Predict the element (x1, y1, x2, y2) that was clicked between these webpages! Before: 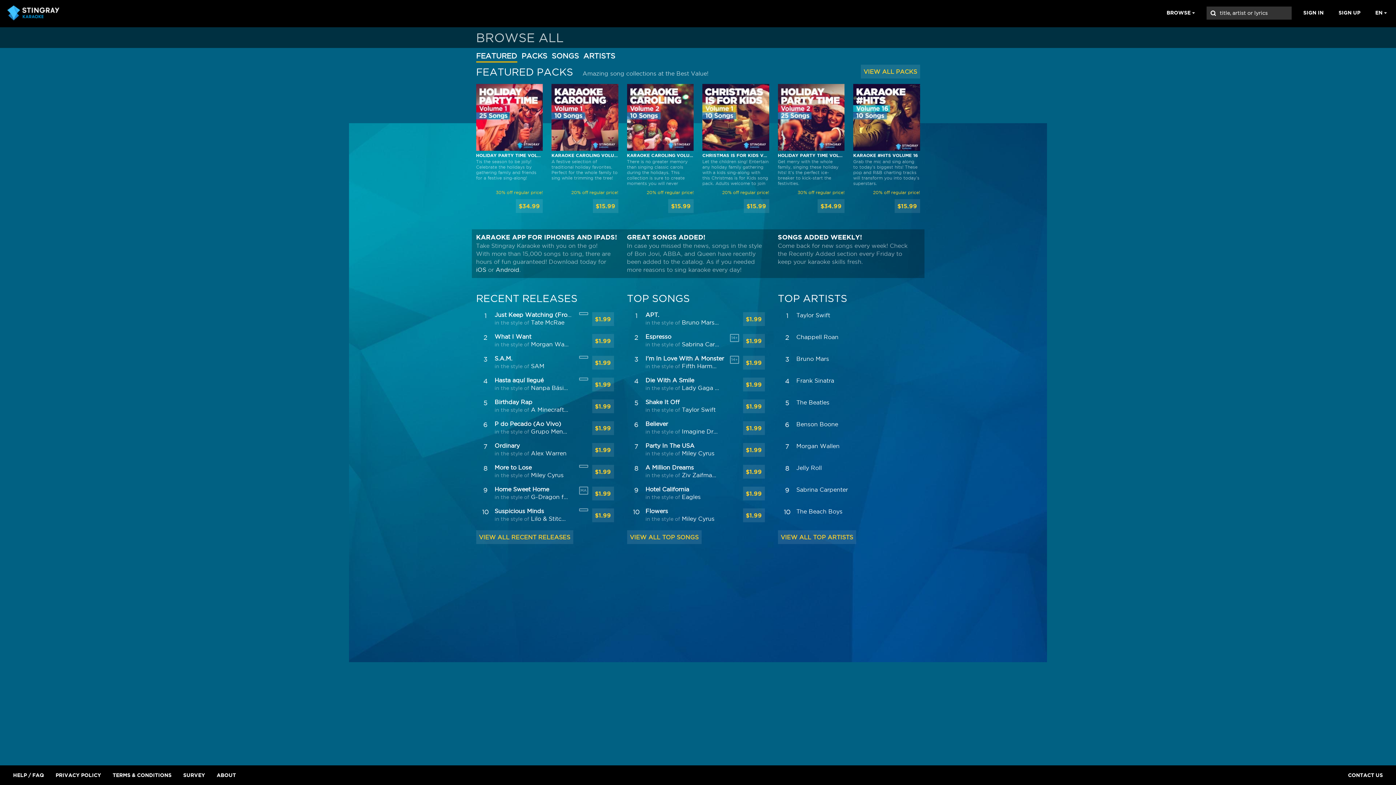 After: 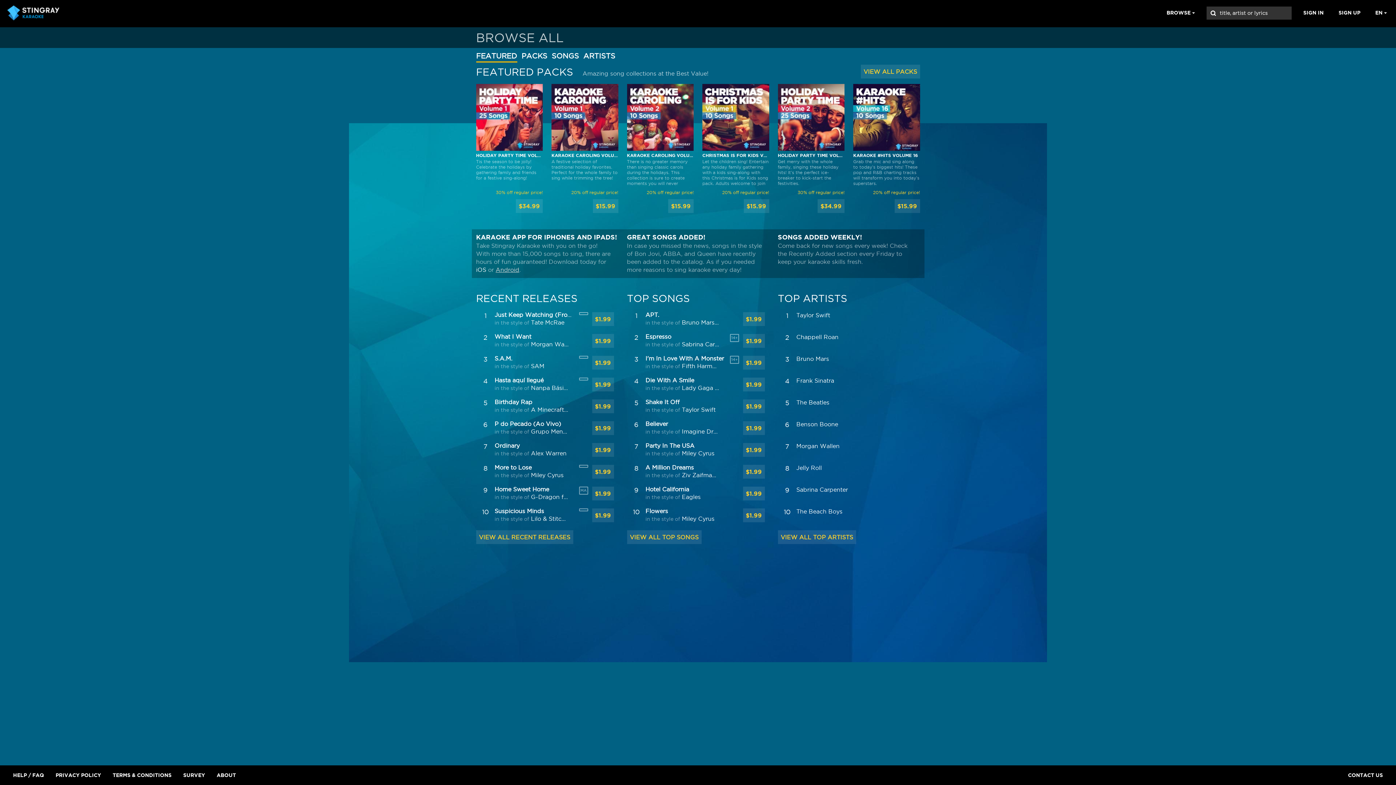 Action: label: Android bbox: (495, 266, 519, 273)